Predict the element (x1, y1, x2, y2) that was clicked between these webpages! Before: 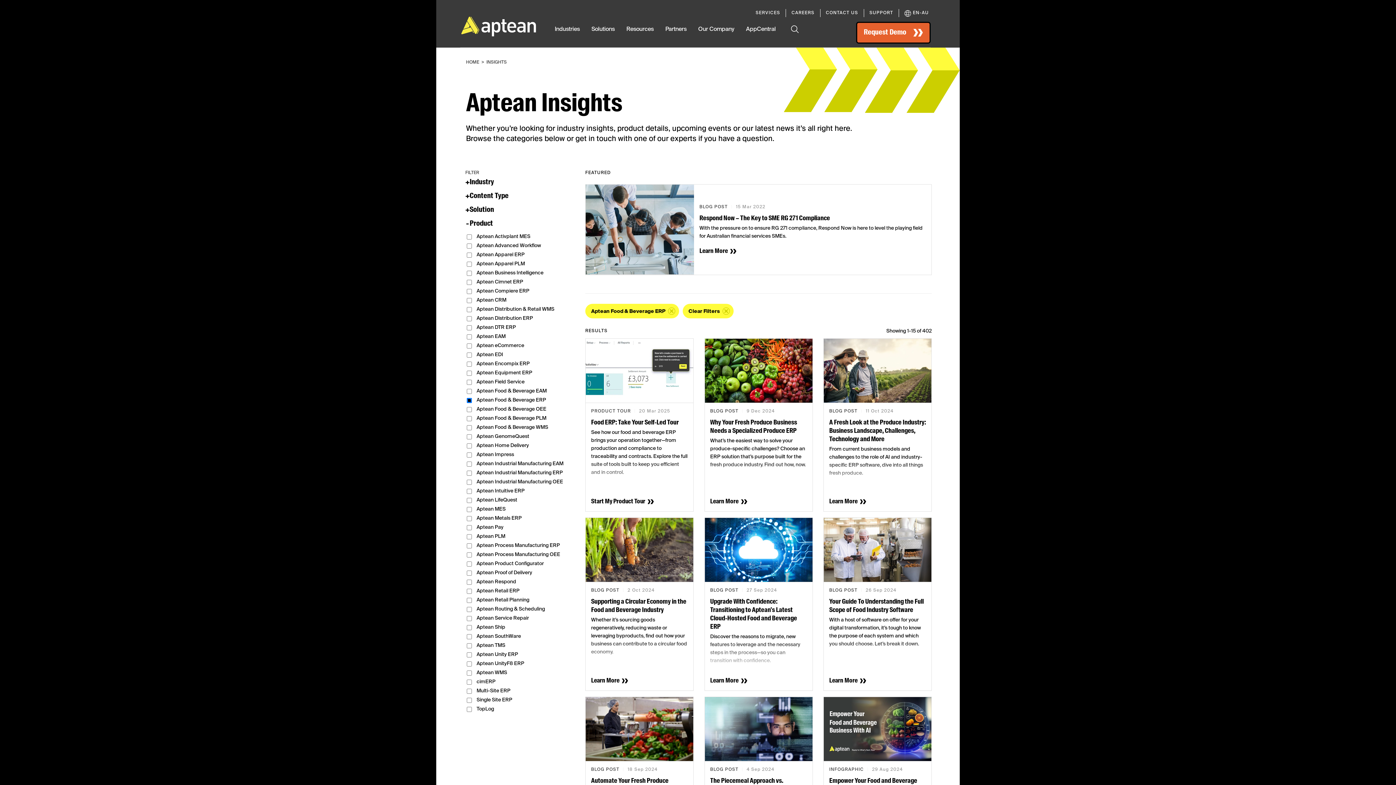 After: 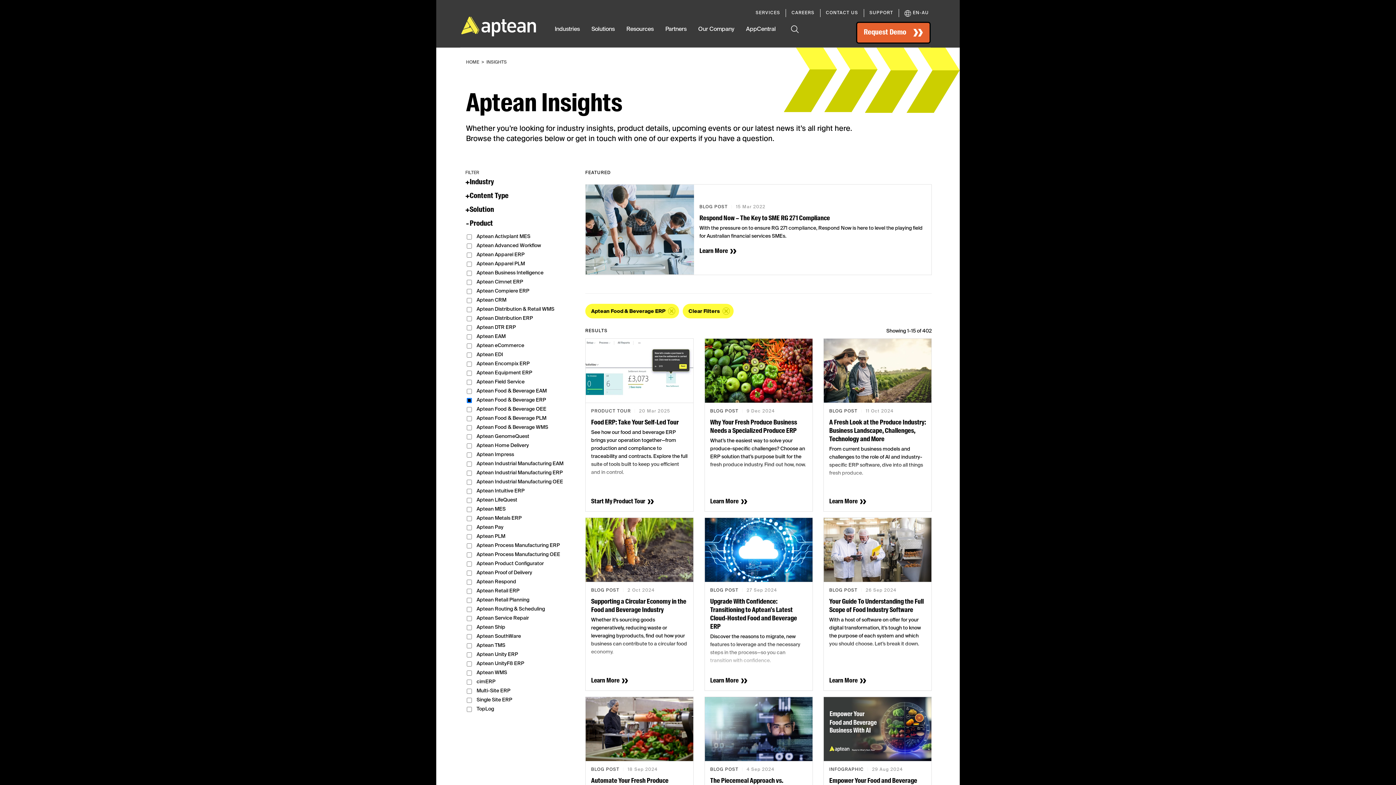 Action: bbox: (789, 7, 816, 19) label: CAREERS